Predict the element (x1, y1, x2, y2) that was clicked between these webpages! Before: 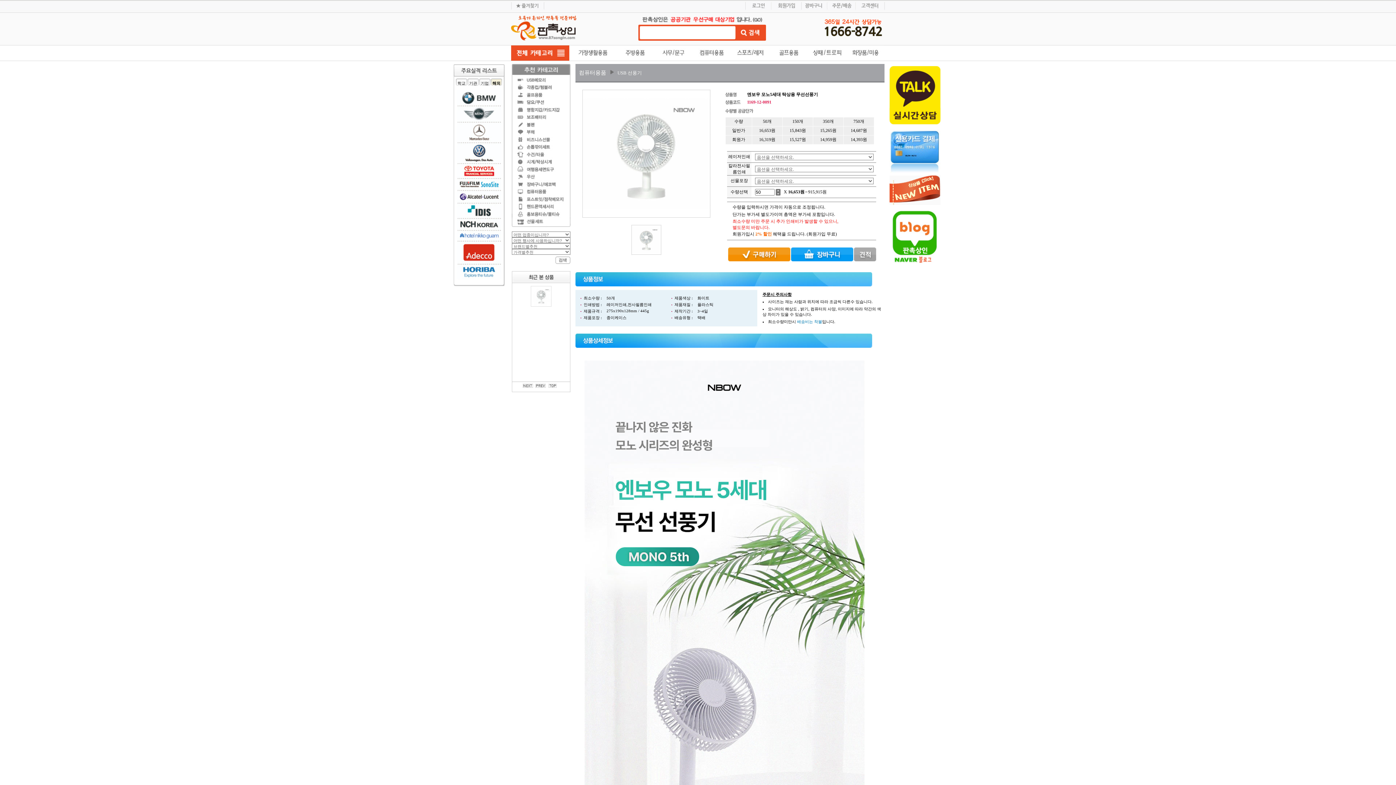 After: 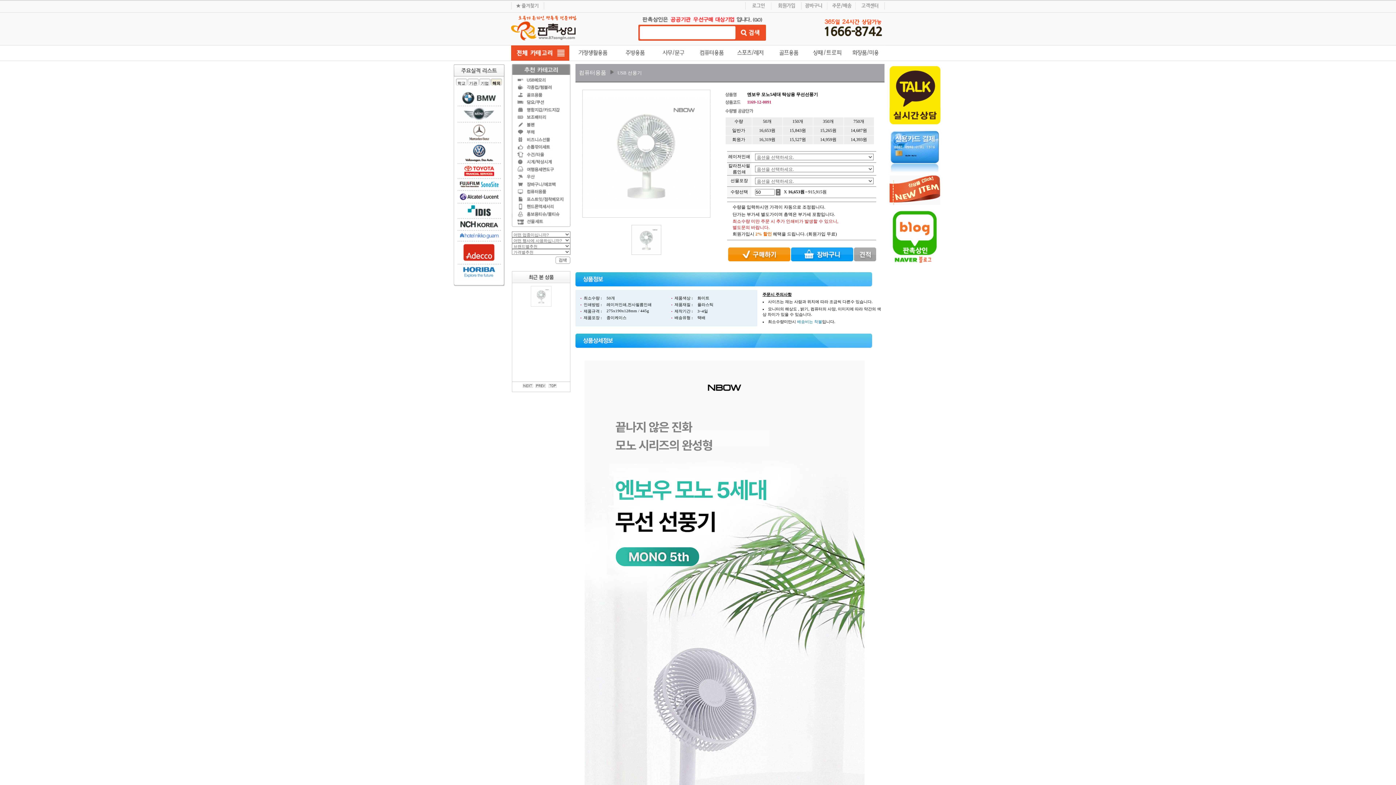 Action: bbox: (854, 257, 876, 262)